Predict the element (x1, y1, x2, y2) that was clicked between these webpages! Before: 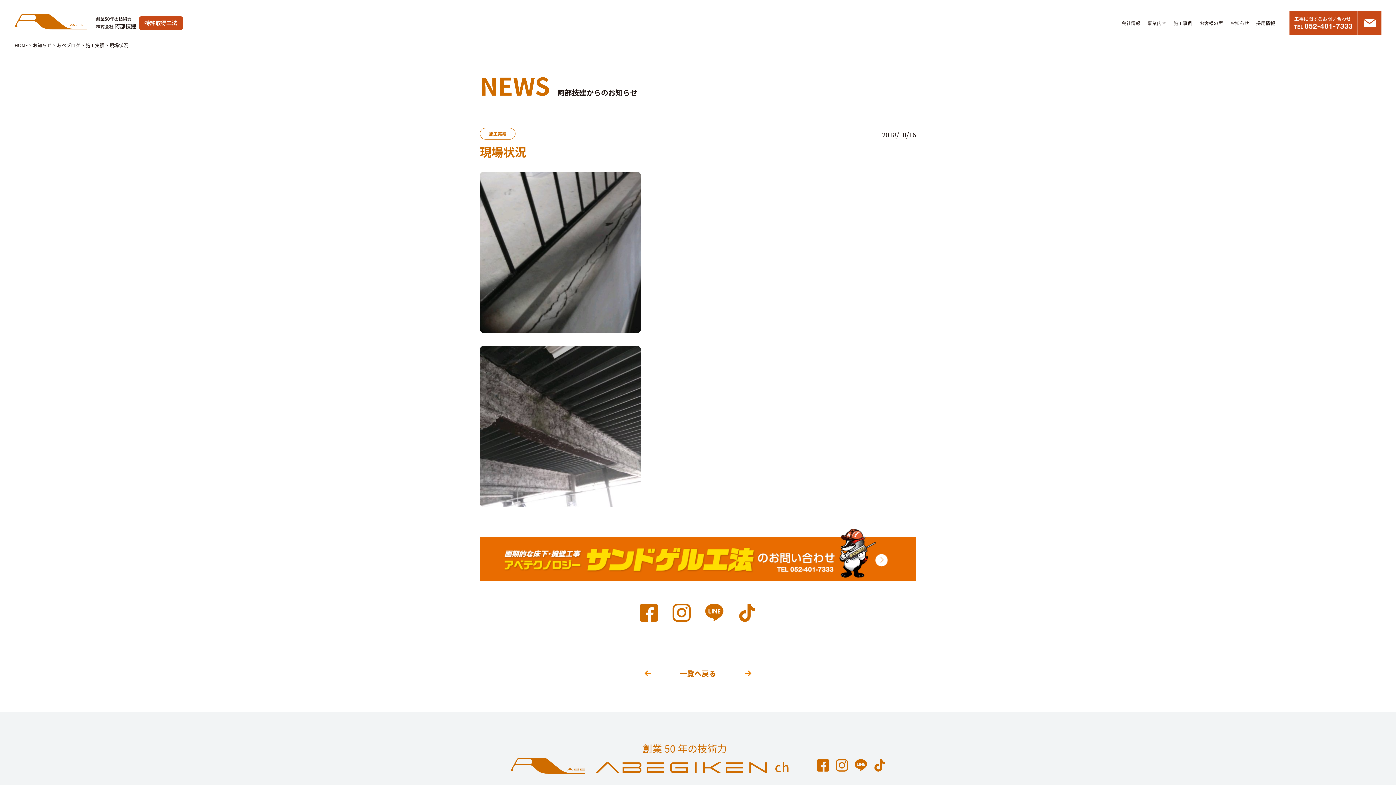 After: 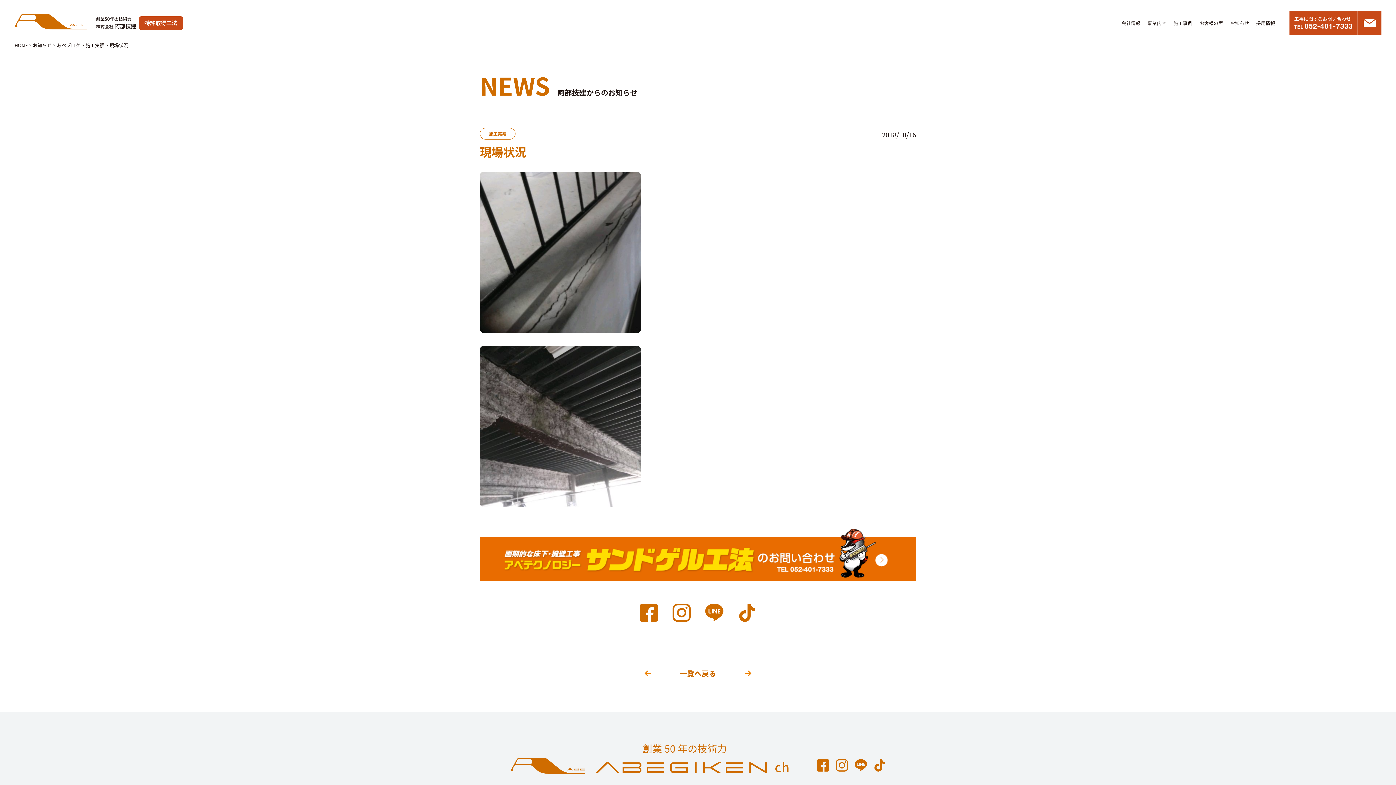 Action: bbox: (1294, 23, 1352, 30)